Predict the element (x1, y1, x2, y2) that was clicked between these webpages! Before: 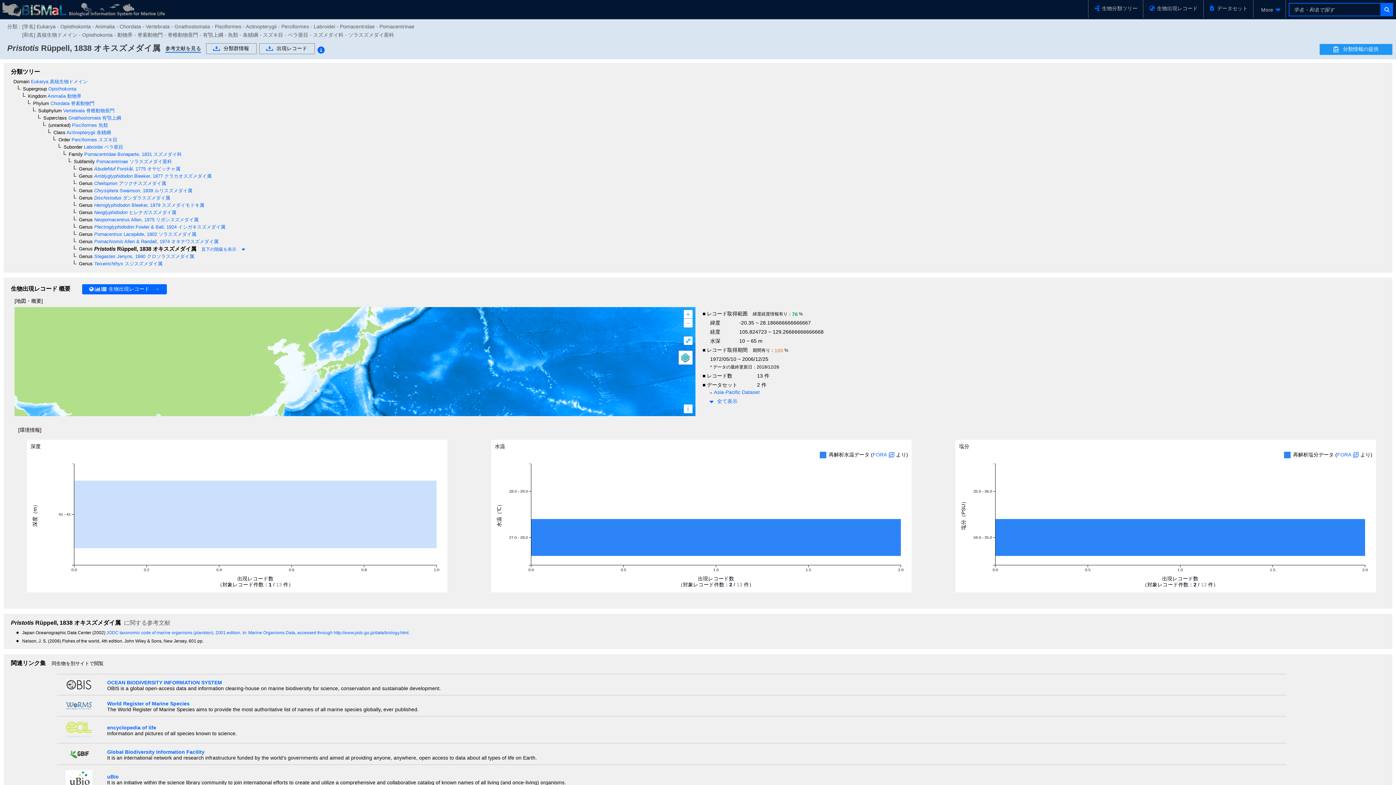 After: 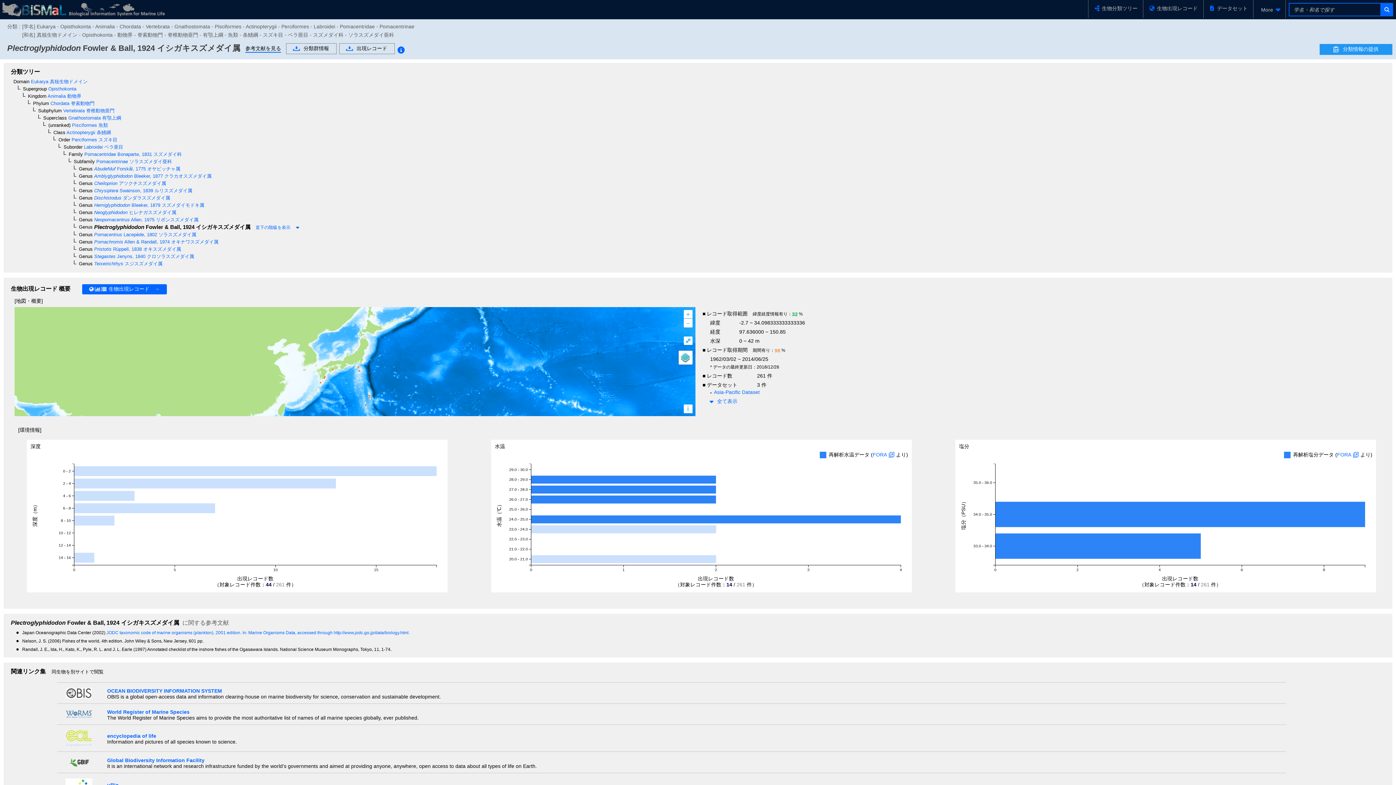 Action: label:  Plectroglyphidodon Fowler & Ball, 1924 イシガキスズメダイ属 bbox: (92, 223, 225, 229)